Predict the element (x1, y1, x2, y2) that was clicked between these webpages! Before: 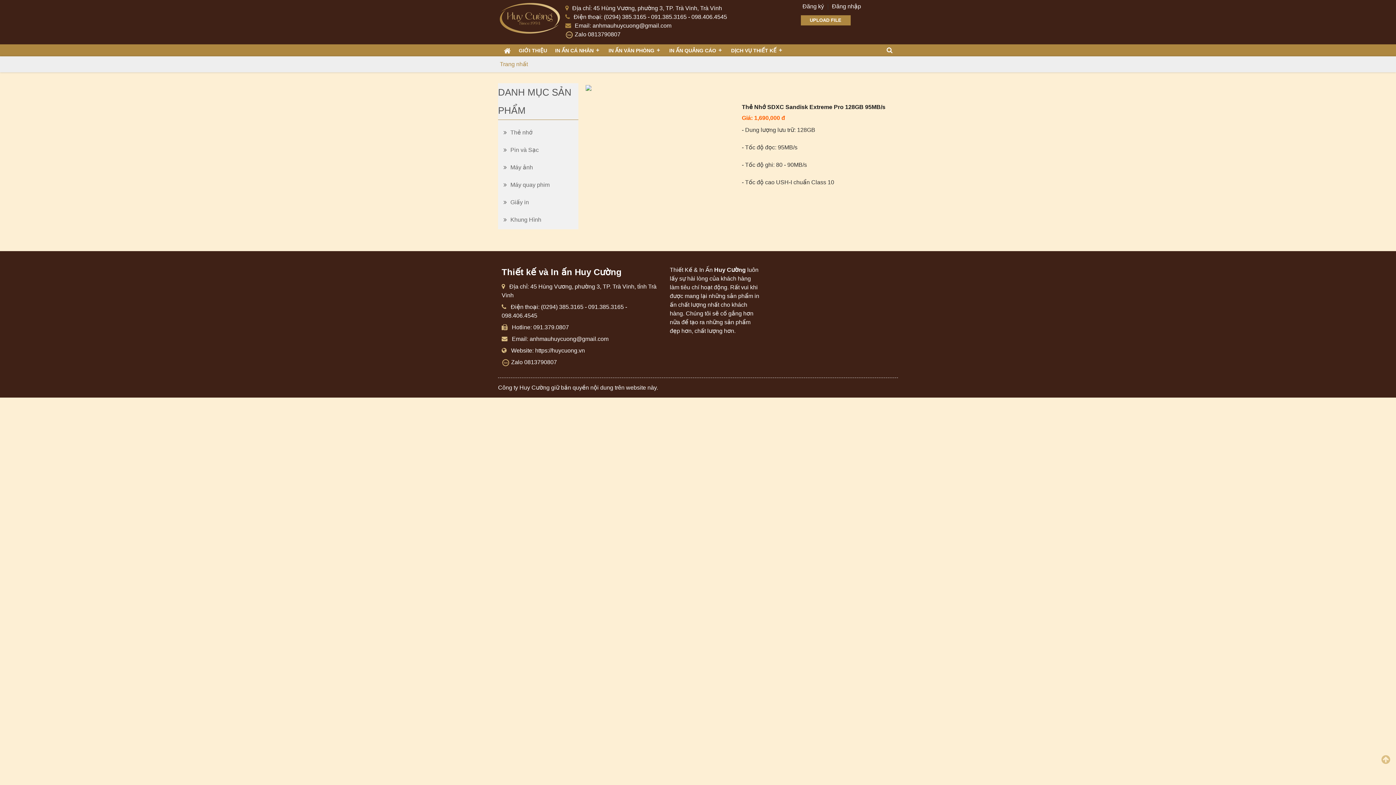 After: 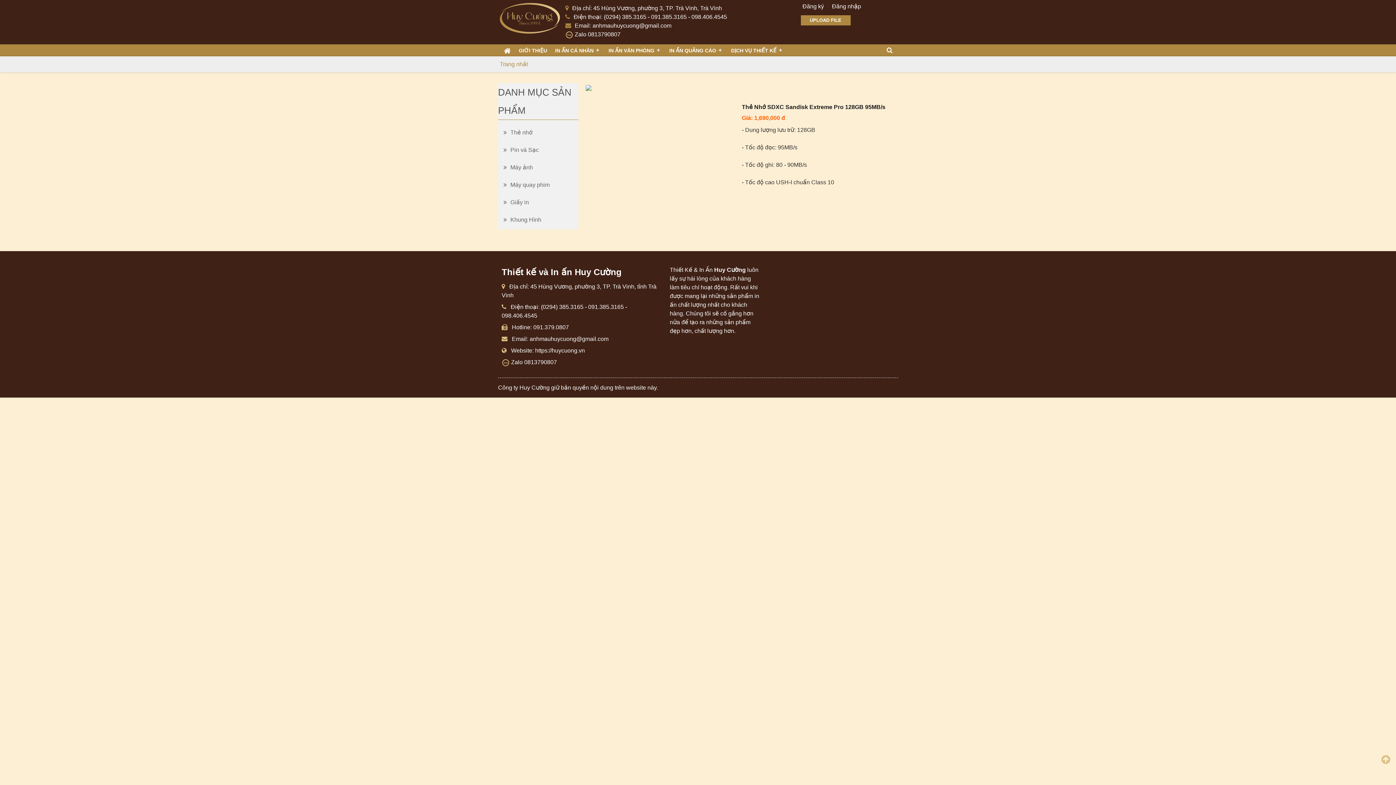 Action: label:  Zalo 0813790807 bbox: (501, 359, 557, 365)